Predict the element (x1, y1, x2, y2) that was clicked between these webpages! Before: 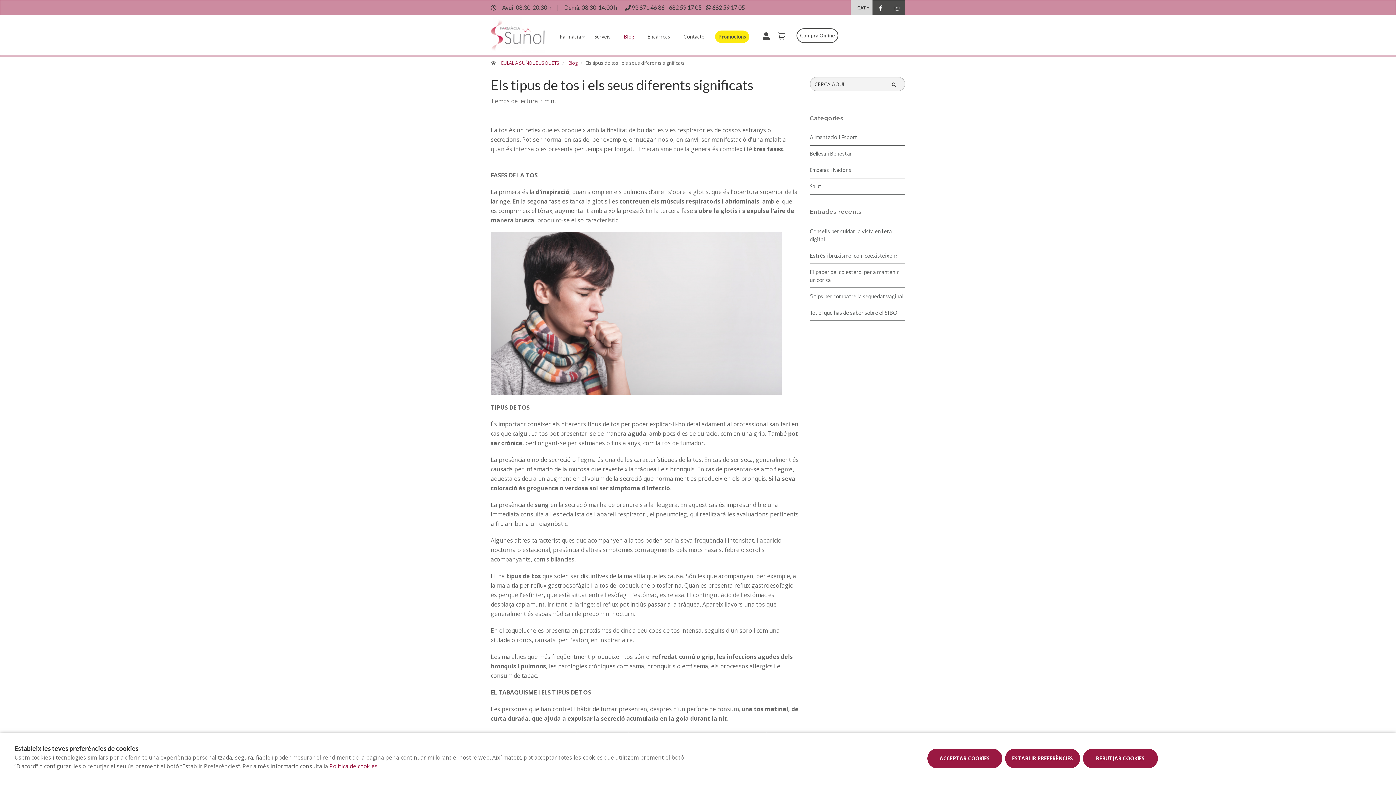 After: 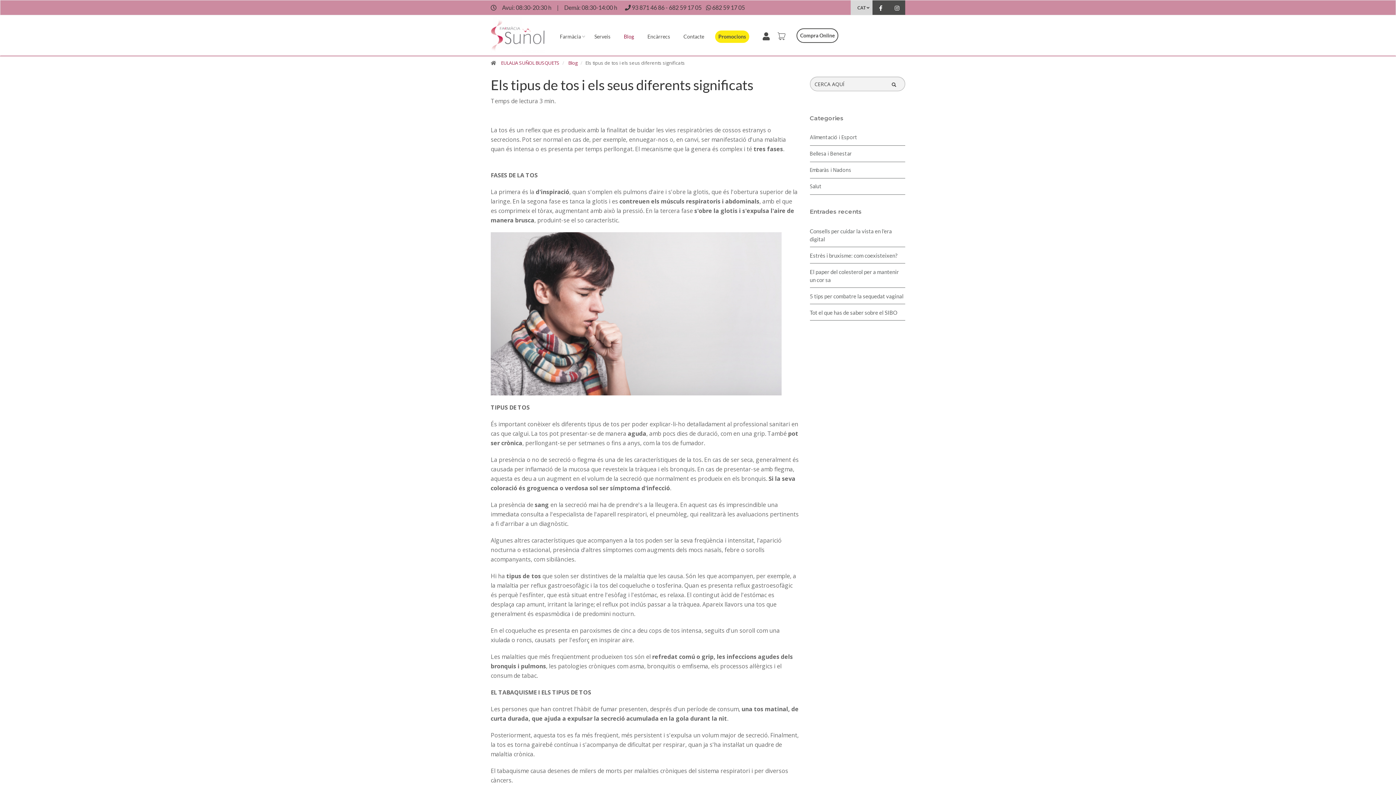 Action: bbox: (1082, 748, 1158, 769) label: REBUTJAR COOKIES